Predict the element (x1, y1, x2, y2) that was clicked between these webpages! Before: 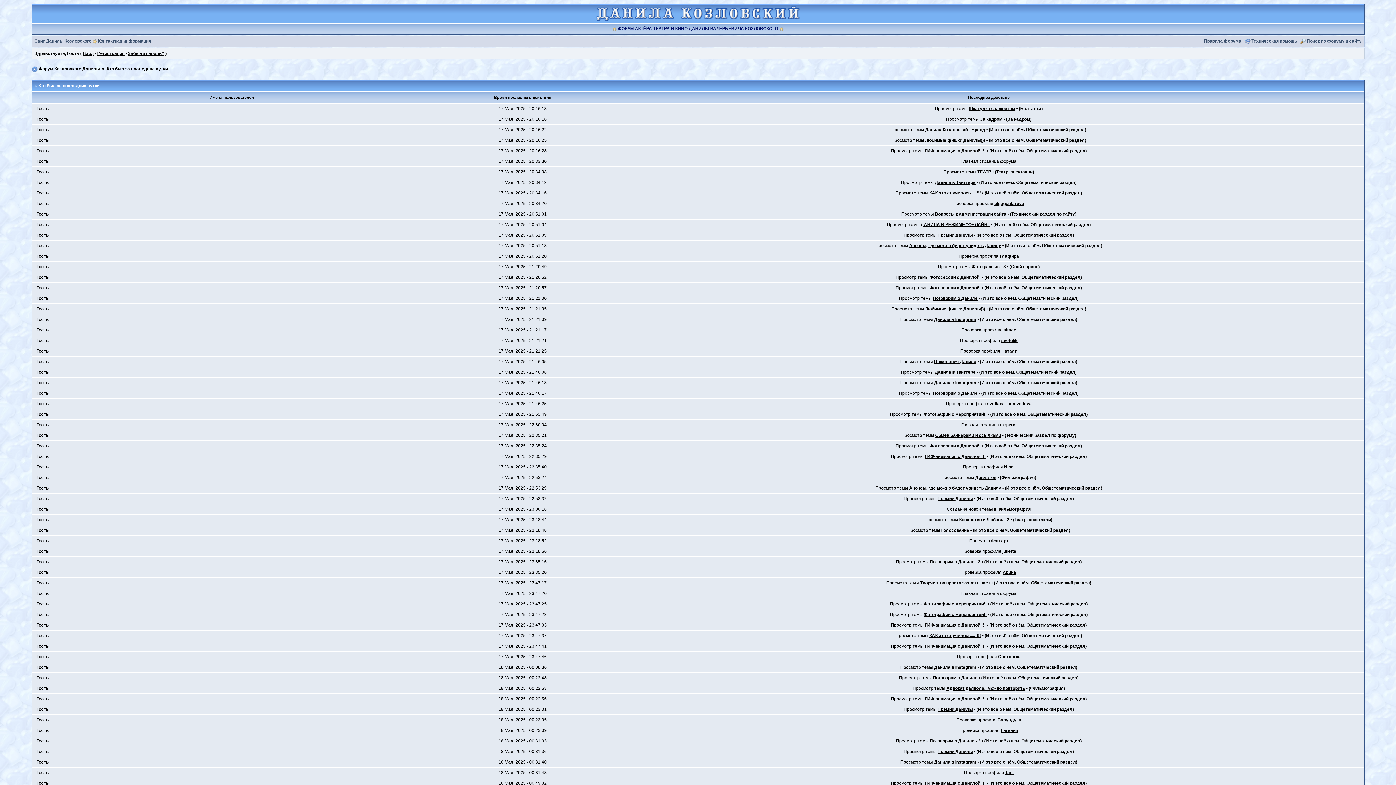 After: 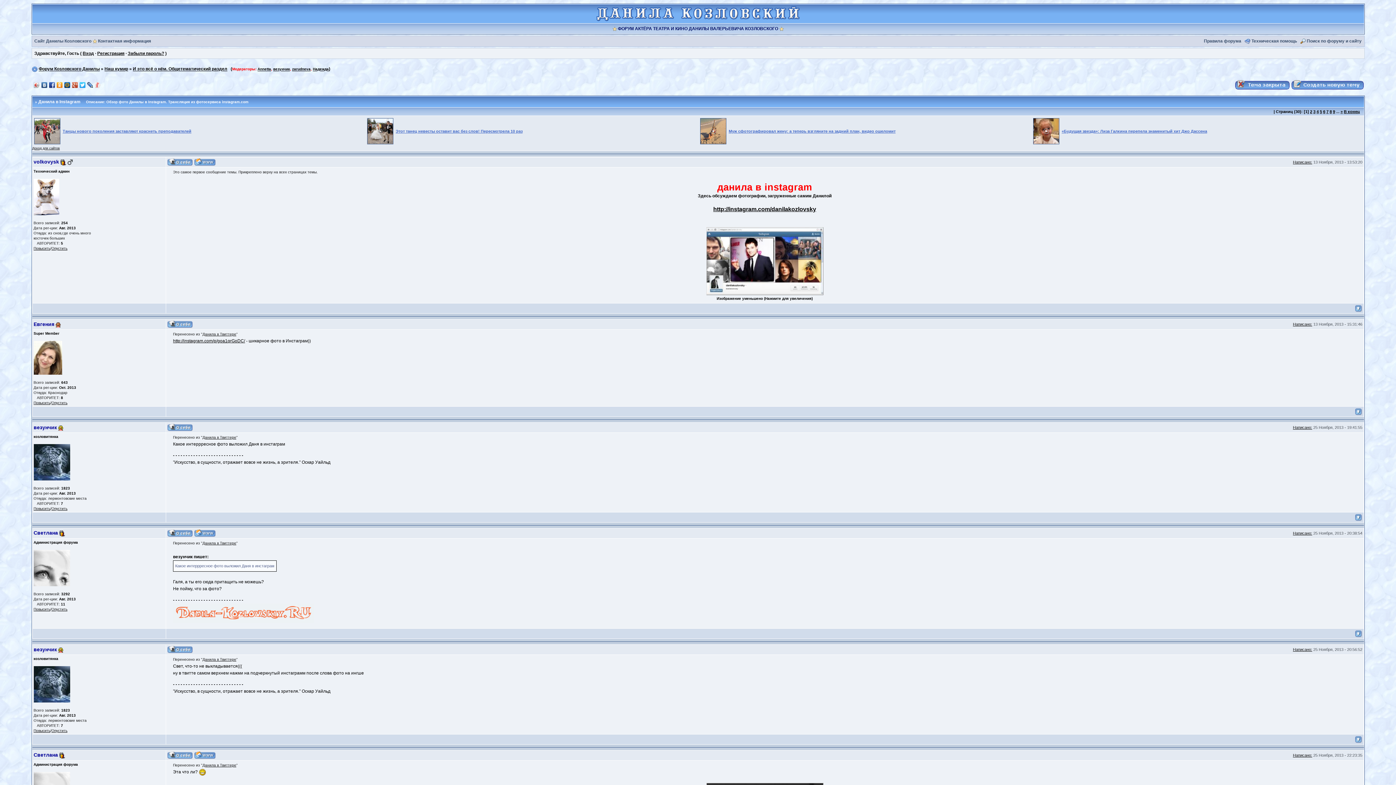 Action: label: Данила в Instagram bbox: (934, 760, 976, 765)